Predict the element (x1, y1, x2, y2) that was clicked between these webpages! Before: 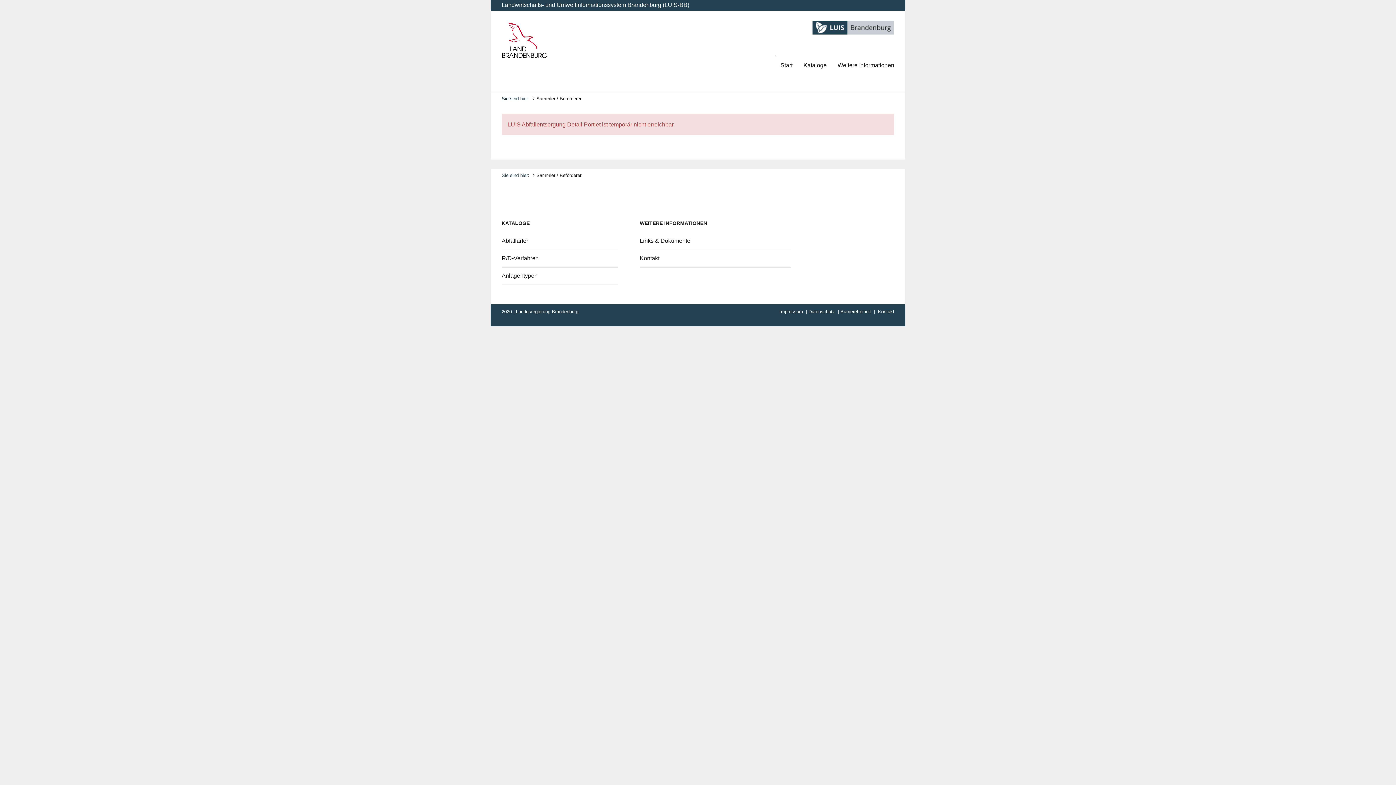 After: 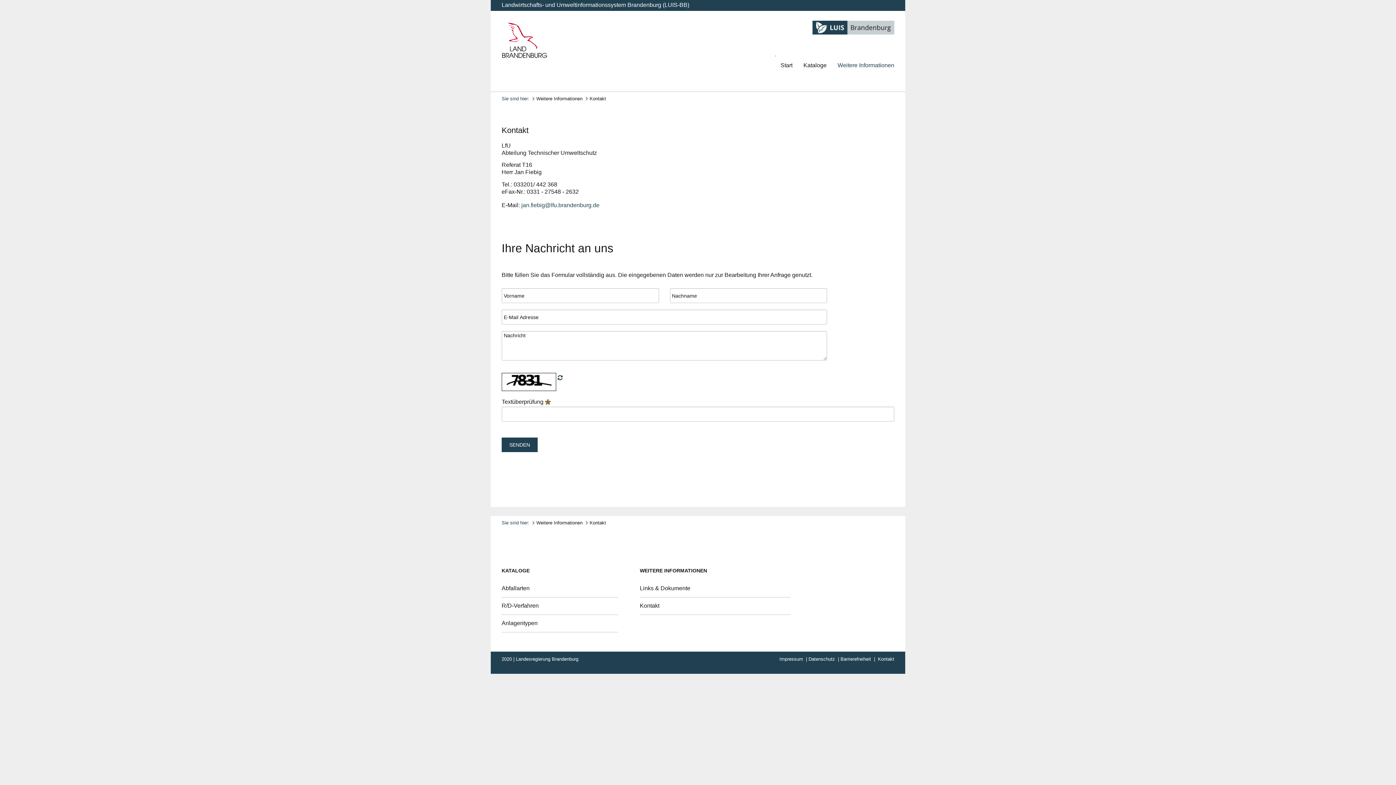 Action: label: Kontakt bbox: (639, 255, 659, 261)